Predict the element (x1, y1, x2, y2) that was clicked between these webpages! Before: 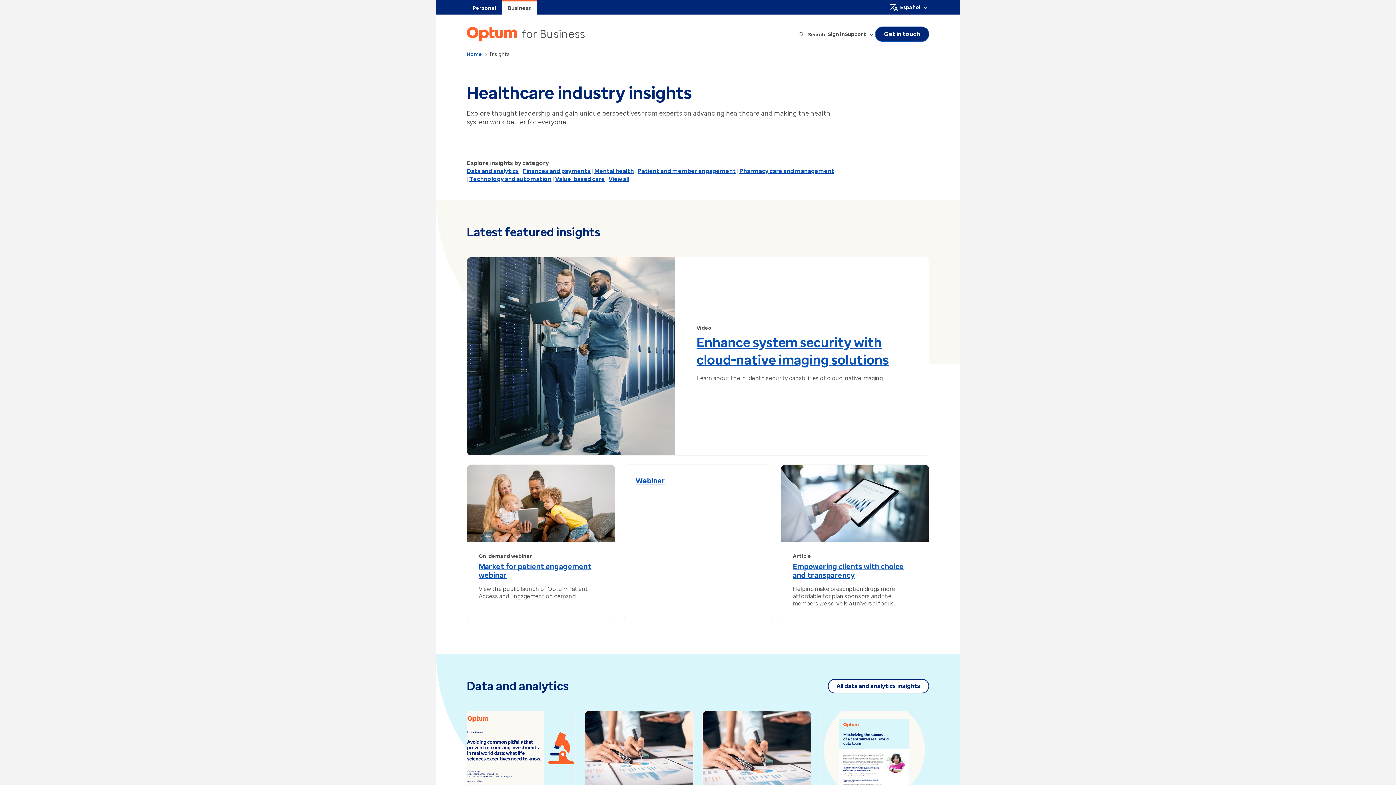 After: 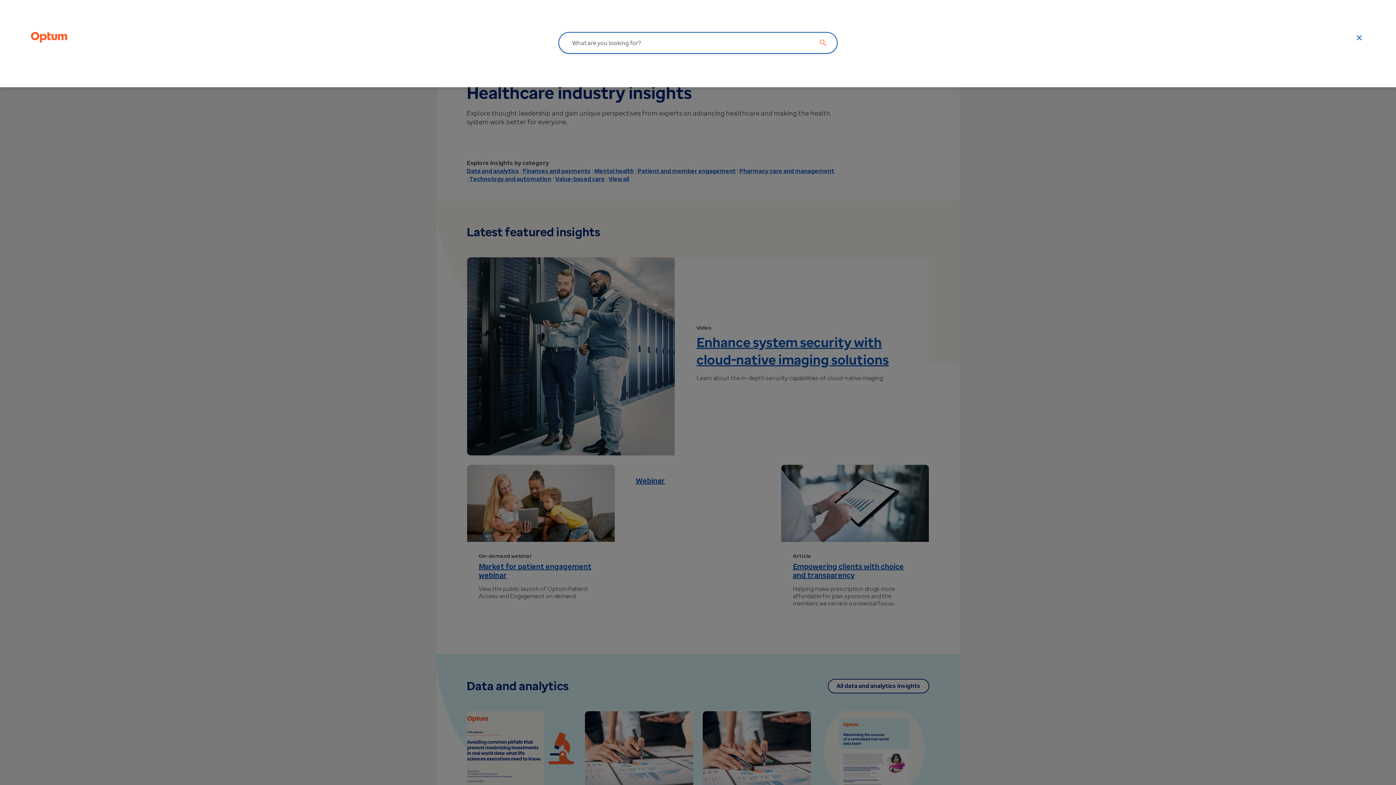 Action: bbox: (800, 30, 825, 37) label: Search